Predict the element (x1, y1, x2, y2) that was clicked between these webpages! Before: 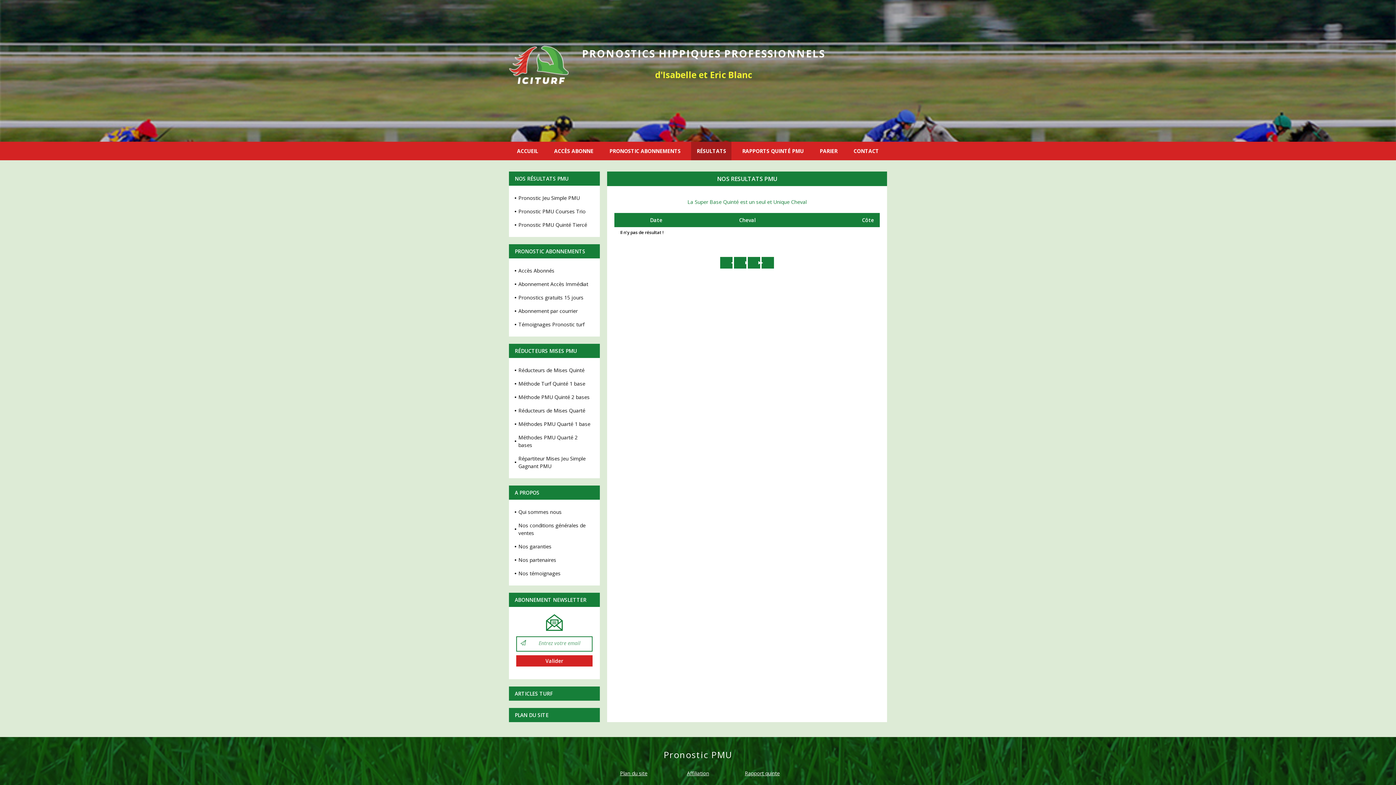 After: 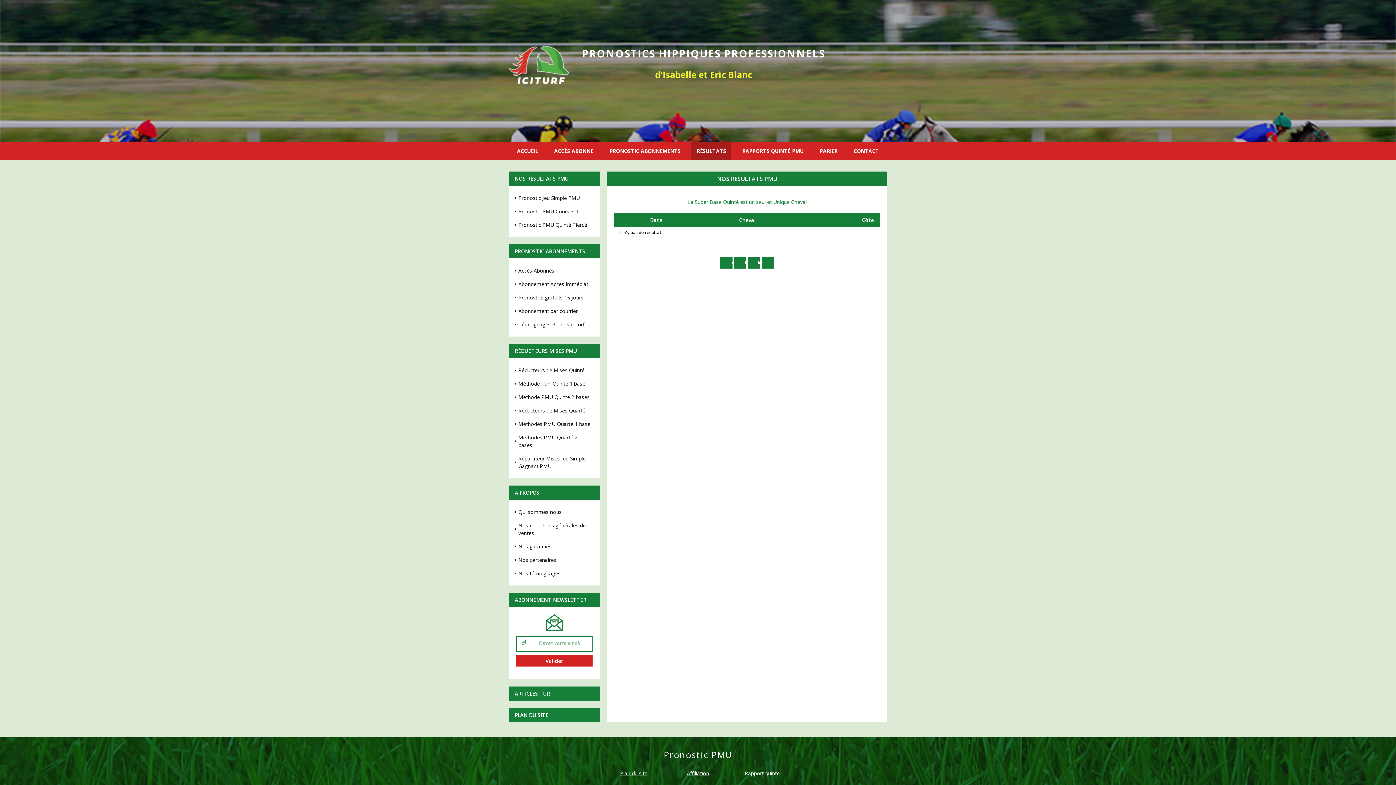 Action: bbox: (745, 770, 779, 777) label: Rapport quinte